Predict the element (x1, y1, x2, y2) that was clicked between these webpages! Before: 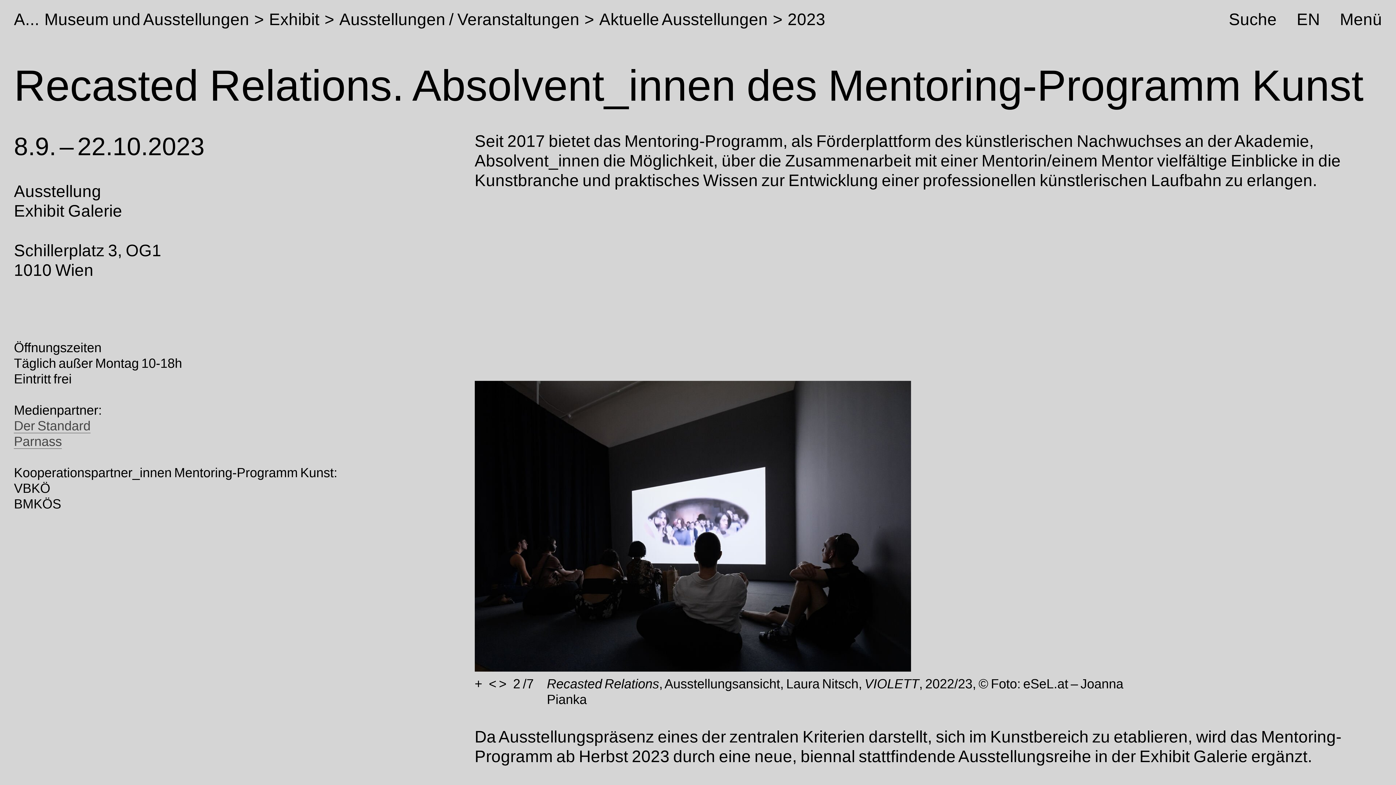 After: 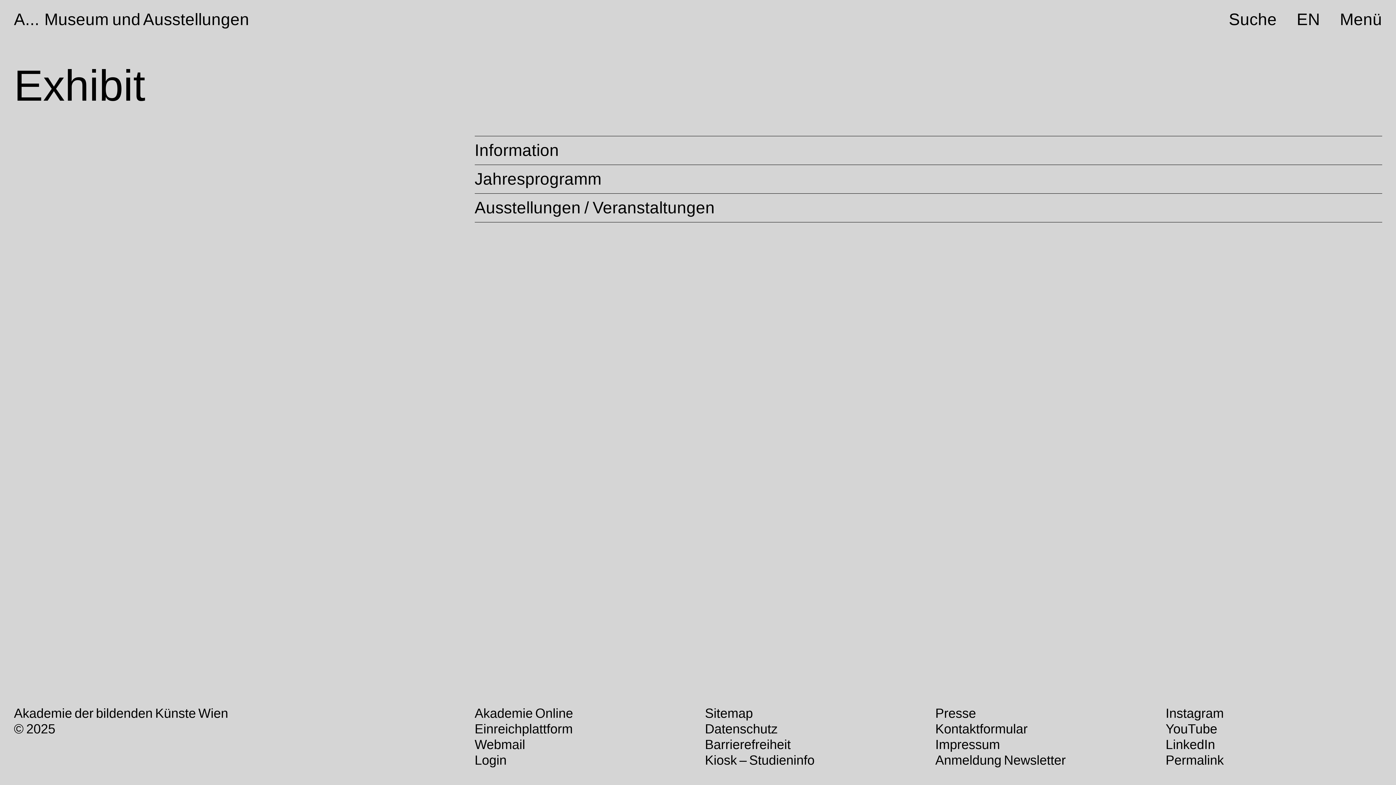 Action: label: Exhibit bbox: (269, 10, 319, 28)